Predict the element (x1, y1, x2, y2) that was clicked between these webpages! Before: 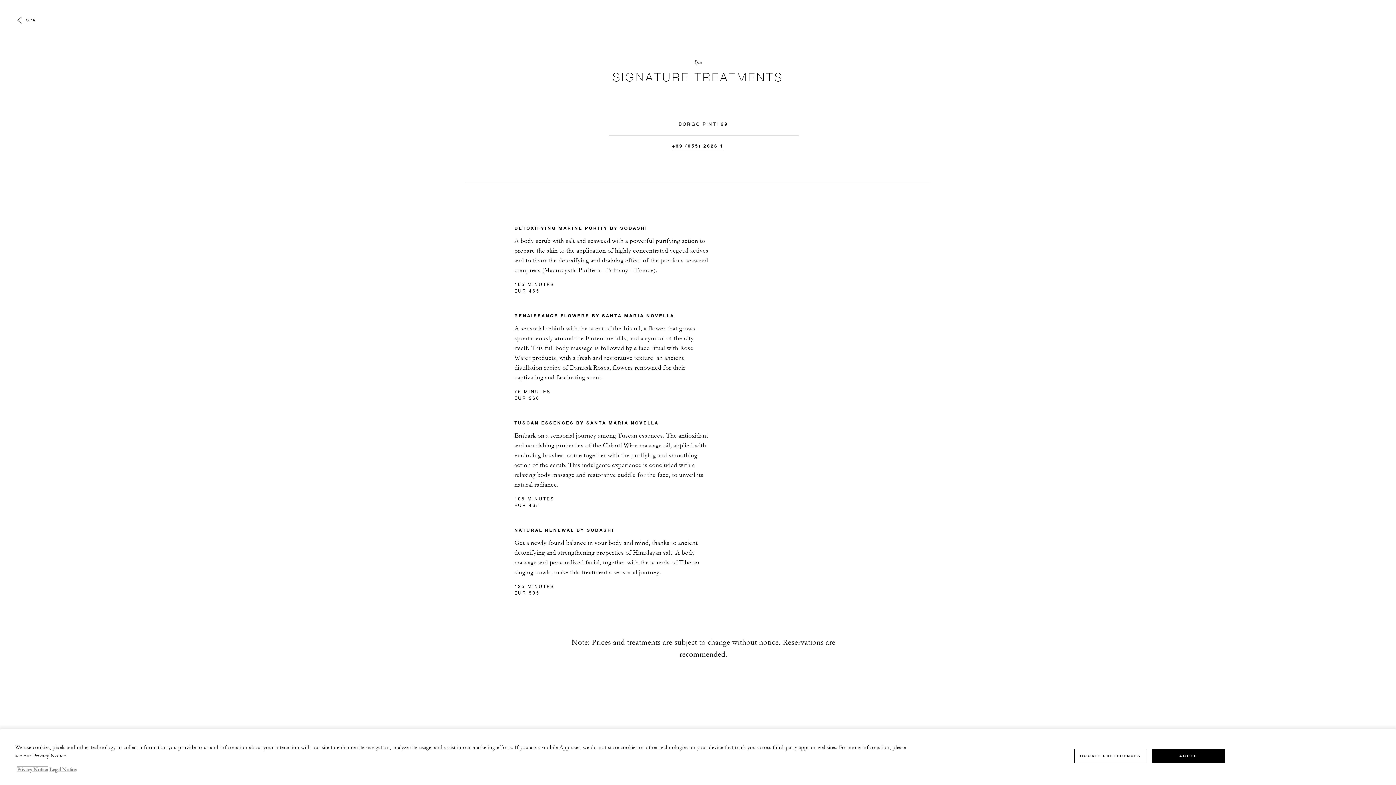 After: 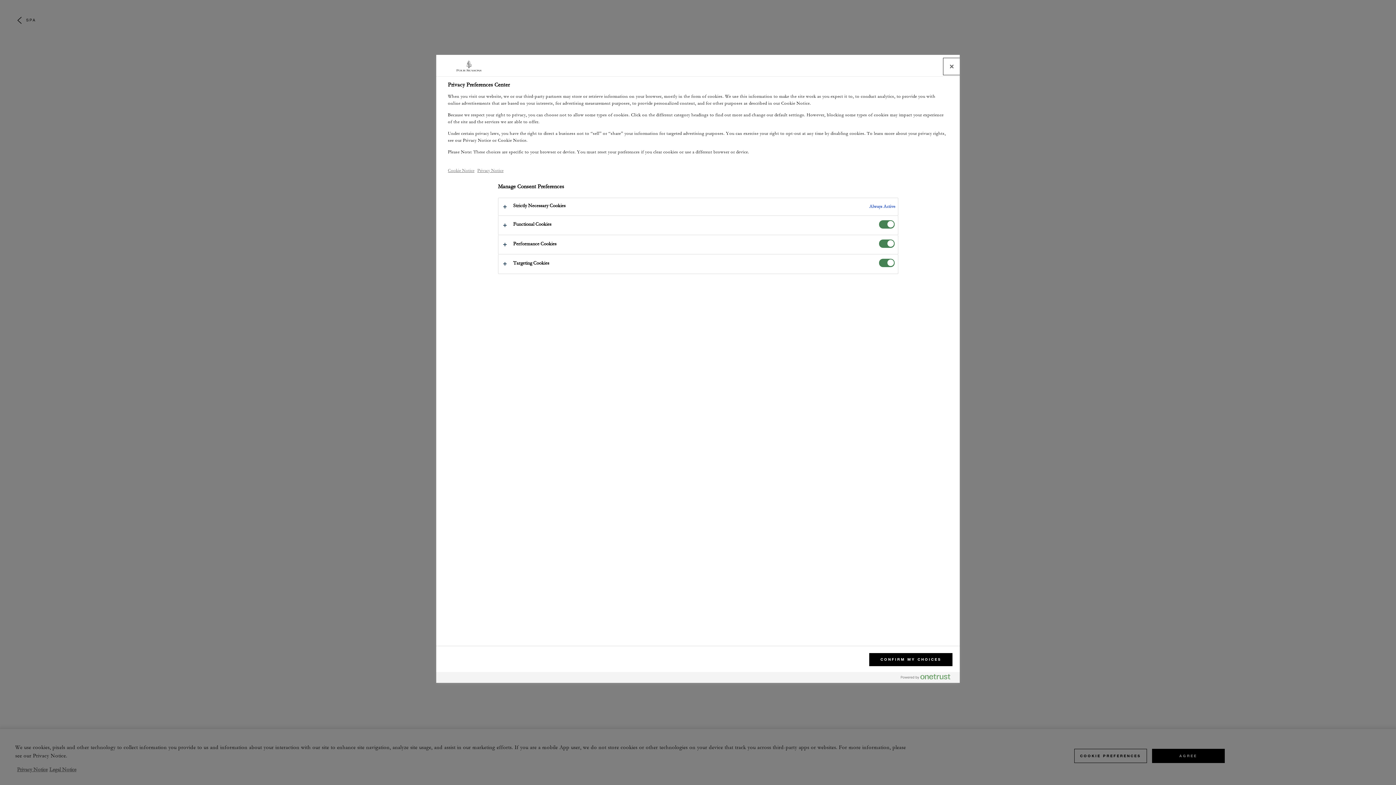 Action: label: COOKIE PREFERENCES bbox: (1074, 749, 1147, 763)